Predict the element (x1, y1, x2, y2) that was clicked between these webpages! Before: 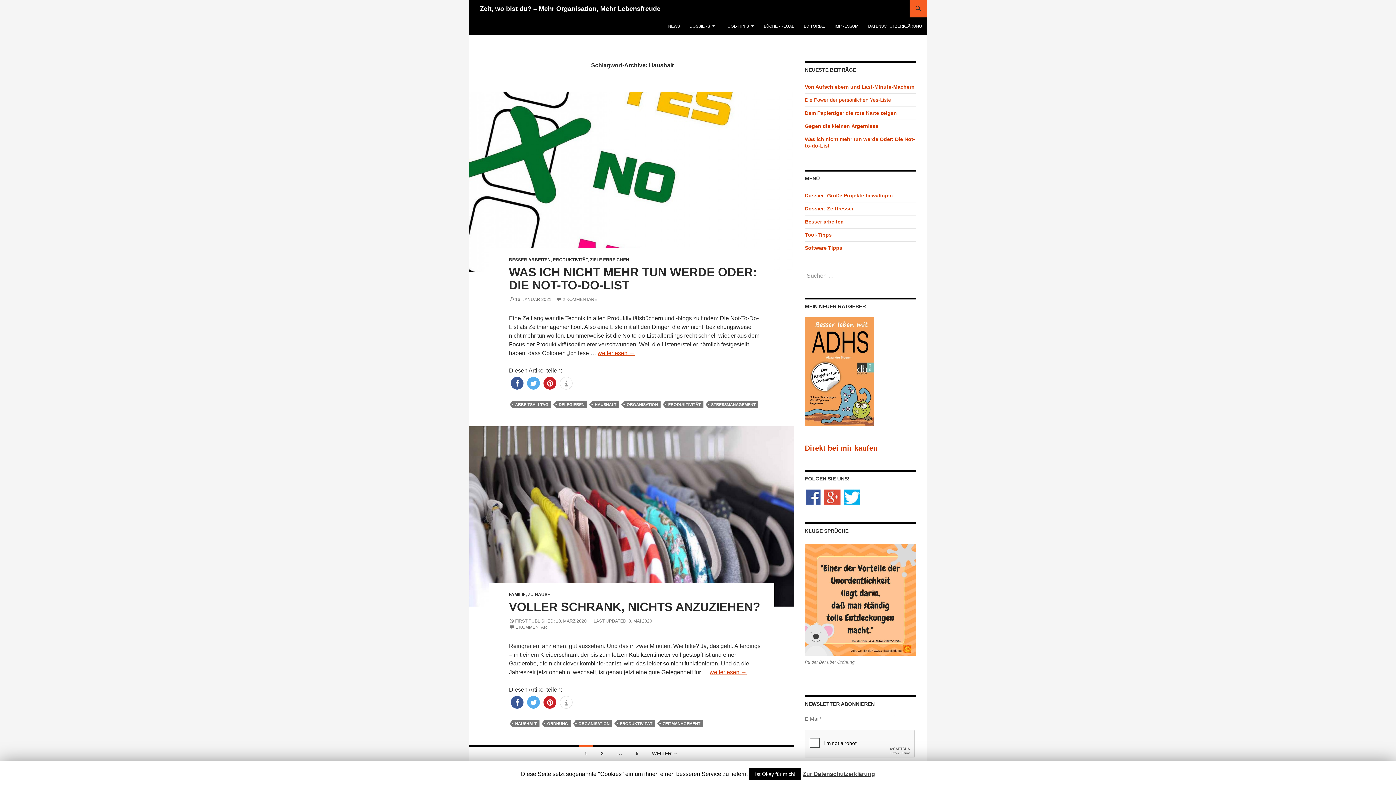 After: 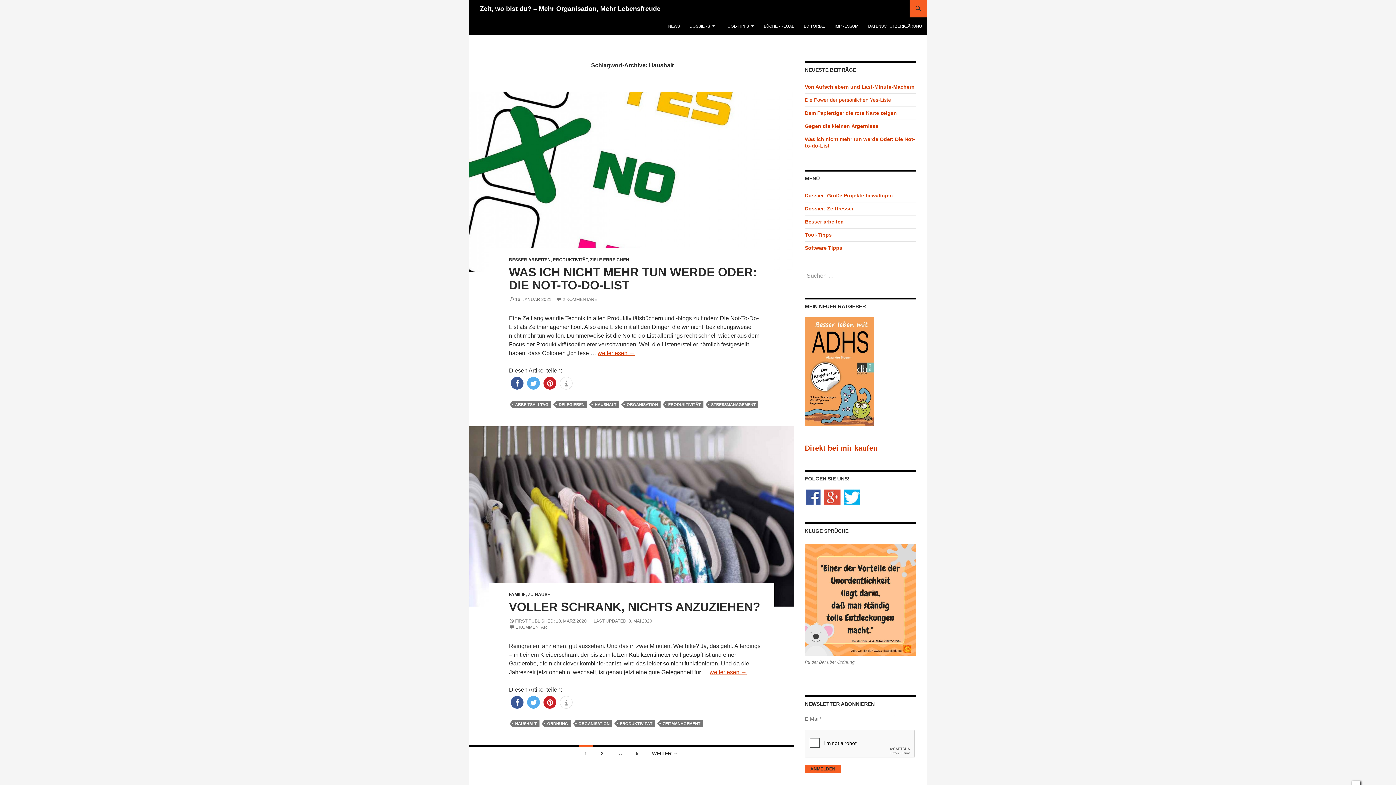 Action: label: Ist Okay für mich! bbox: (749, 768, 801, 780)